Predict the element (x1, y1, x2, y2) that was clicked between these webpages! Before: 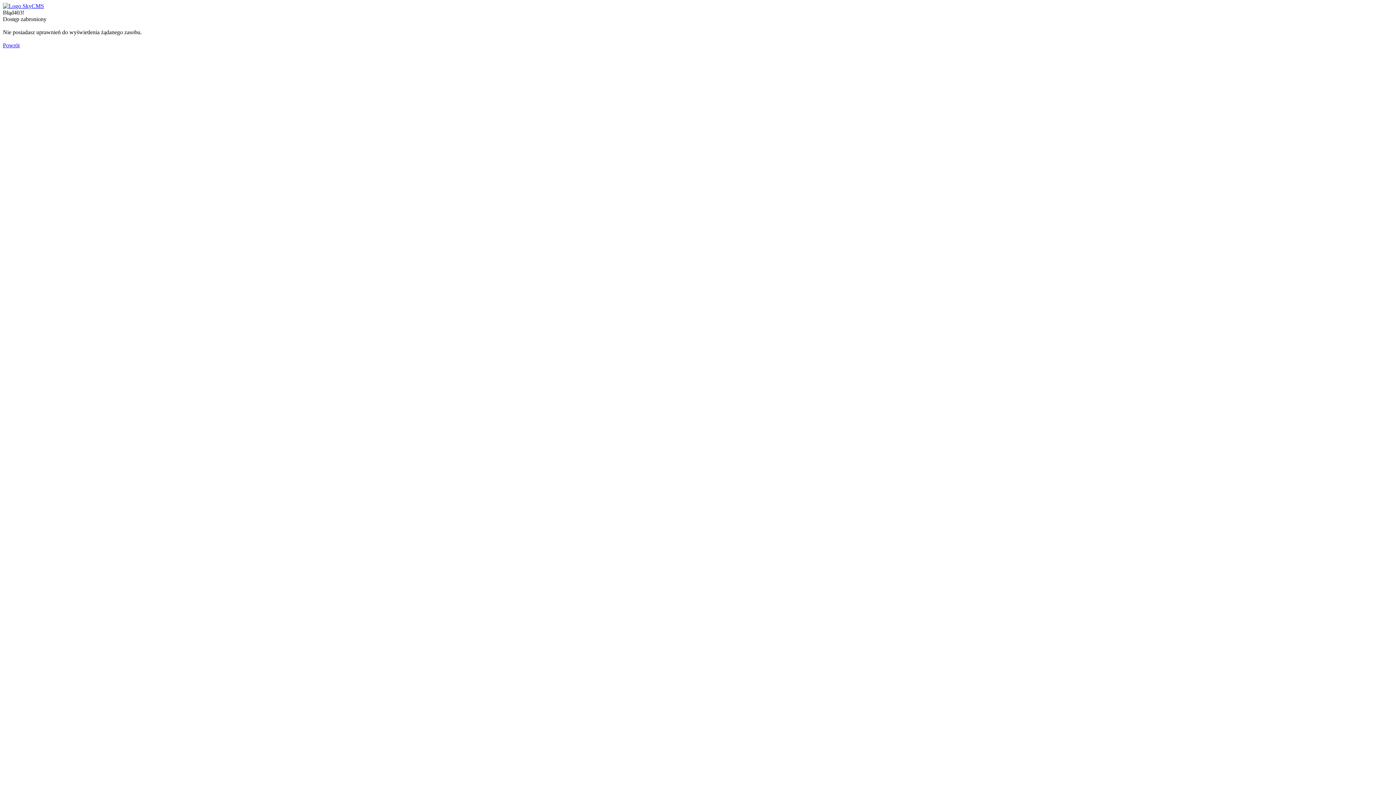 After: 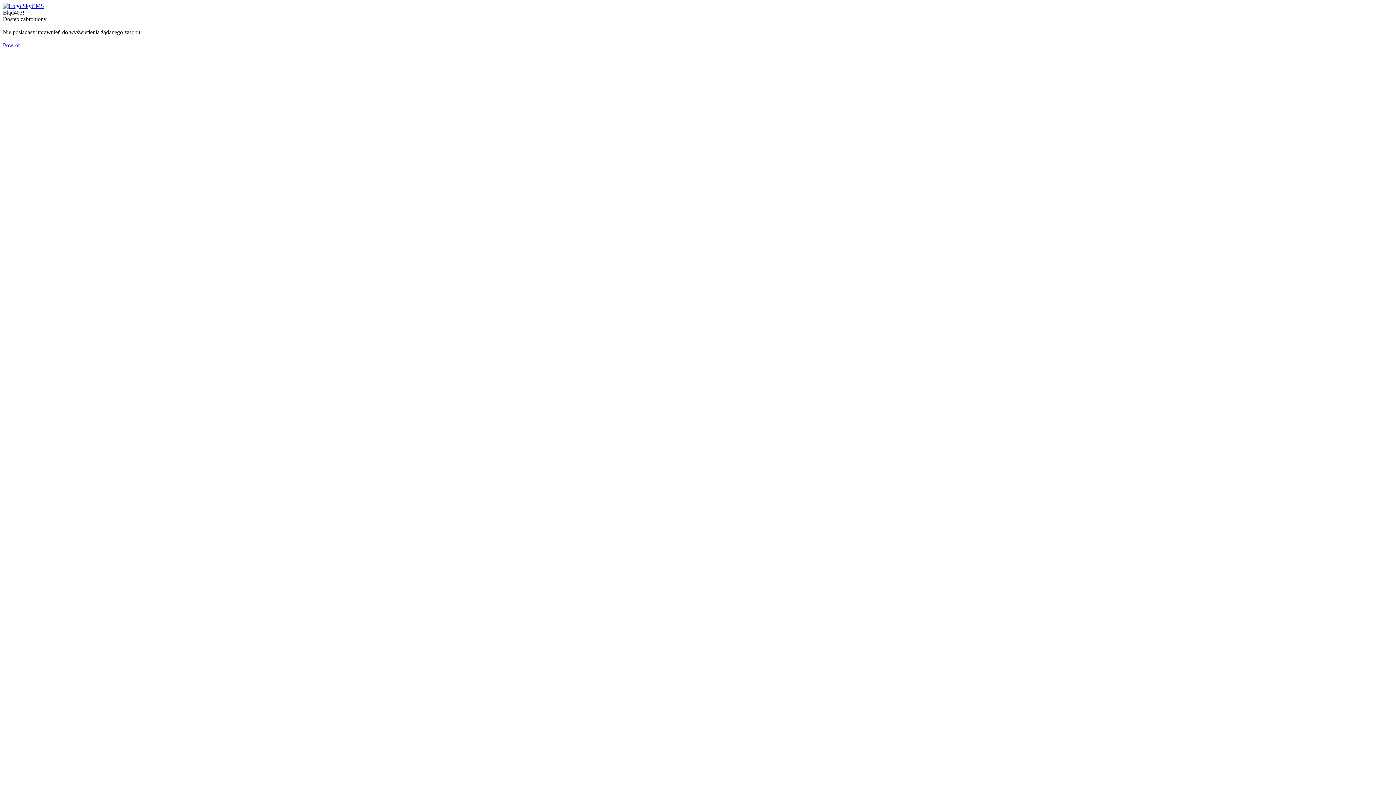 Action: bbox: (2, 2, 44, 9)